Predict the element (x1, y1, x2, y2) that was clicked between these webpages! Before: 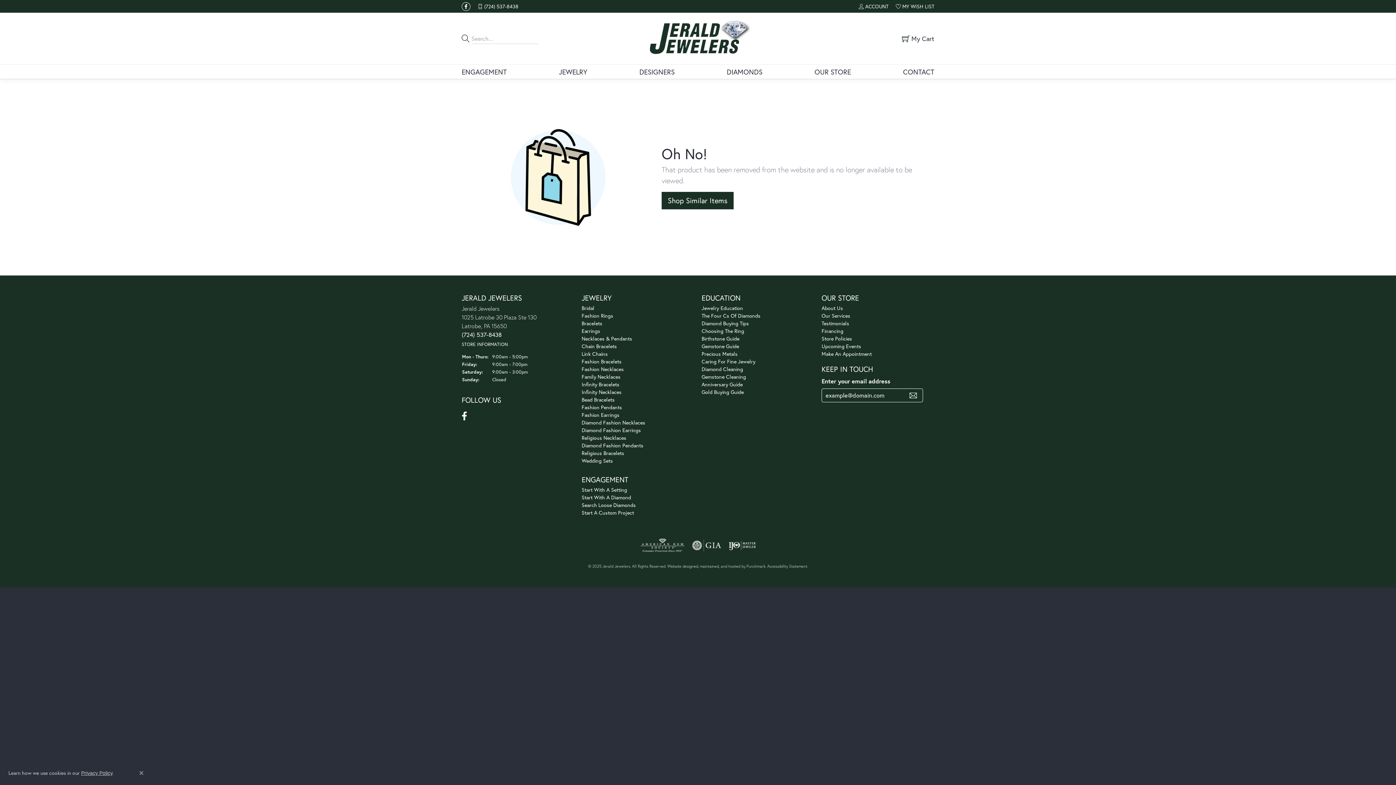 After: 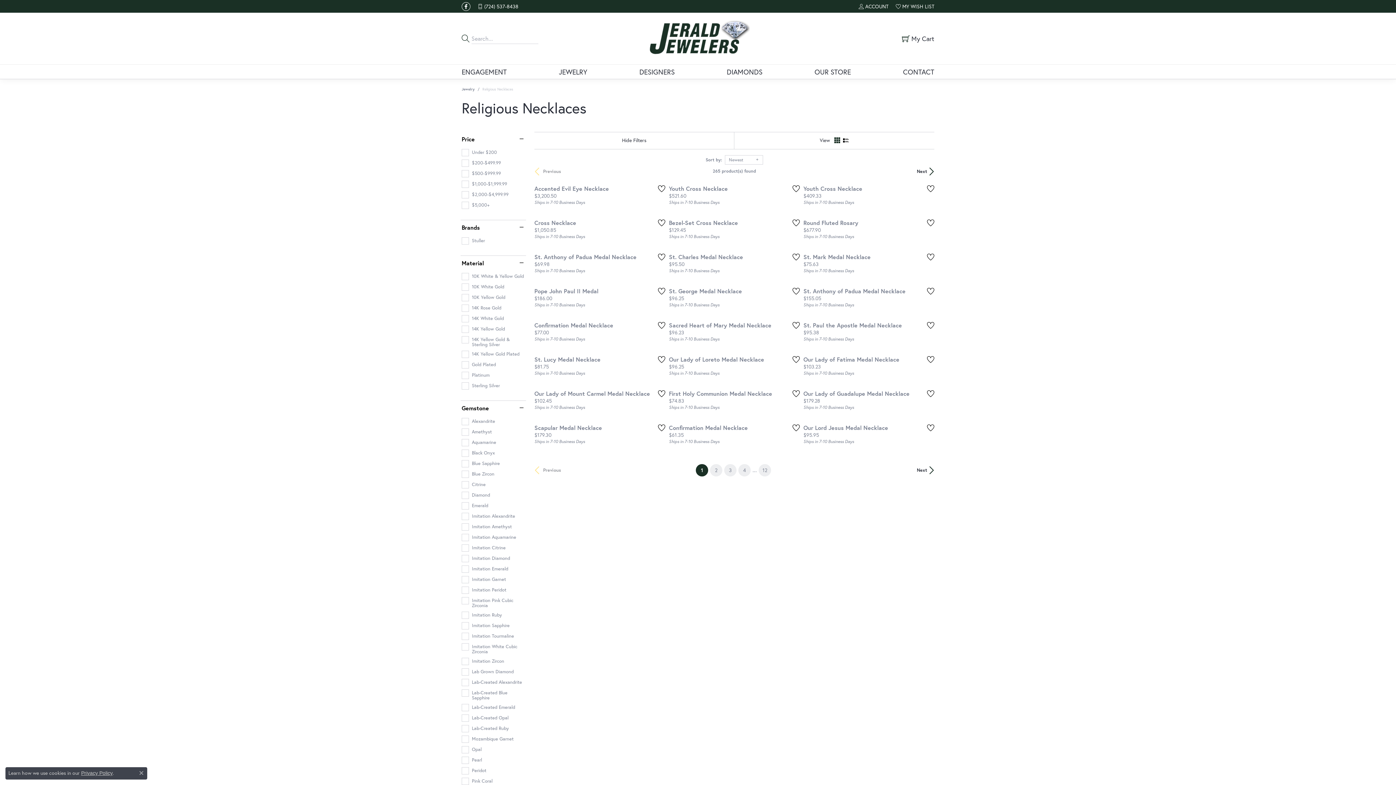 Action: label: Religious Necklaces bbox: (581, 434, 626, 441)